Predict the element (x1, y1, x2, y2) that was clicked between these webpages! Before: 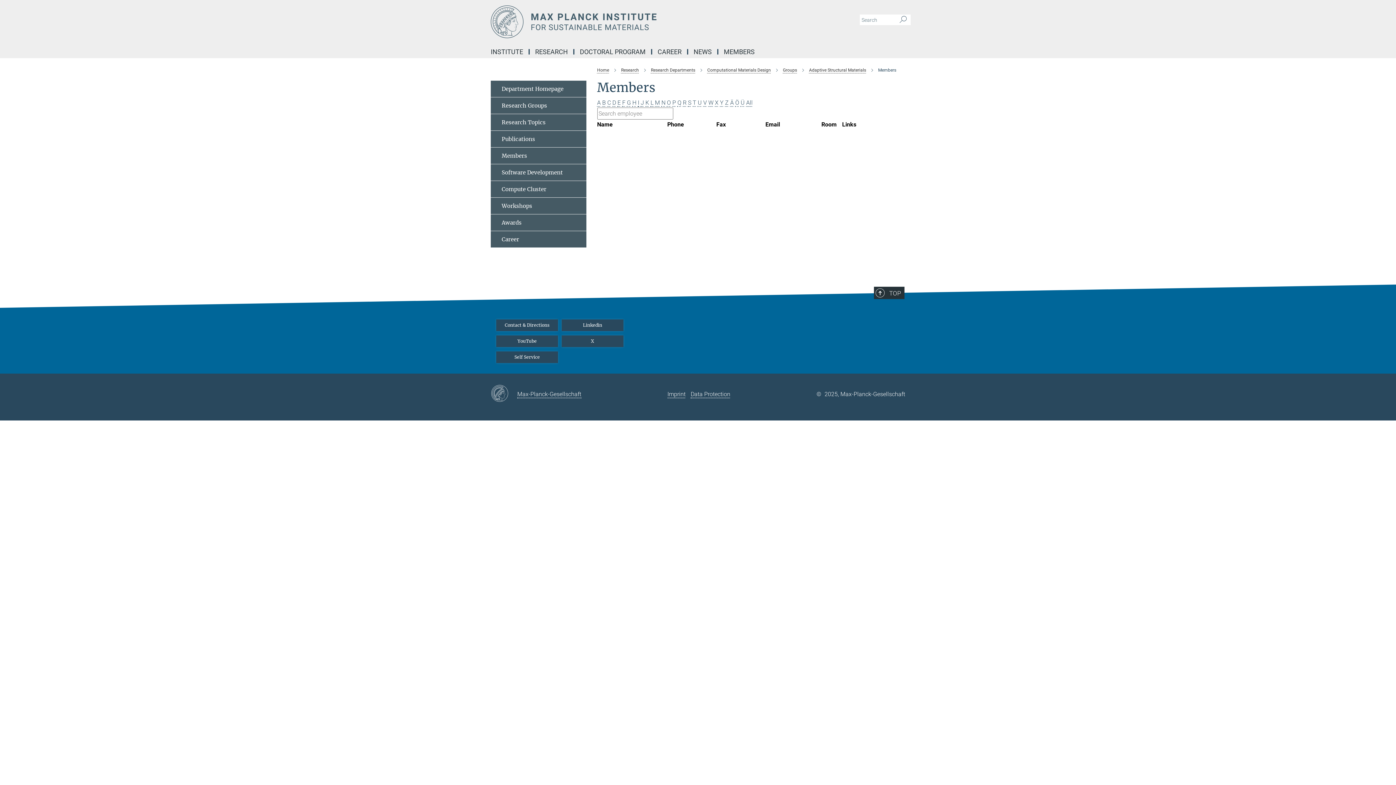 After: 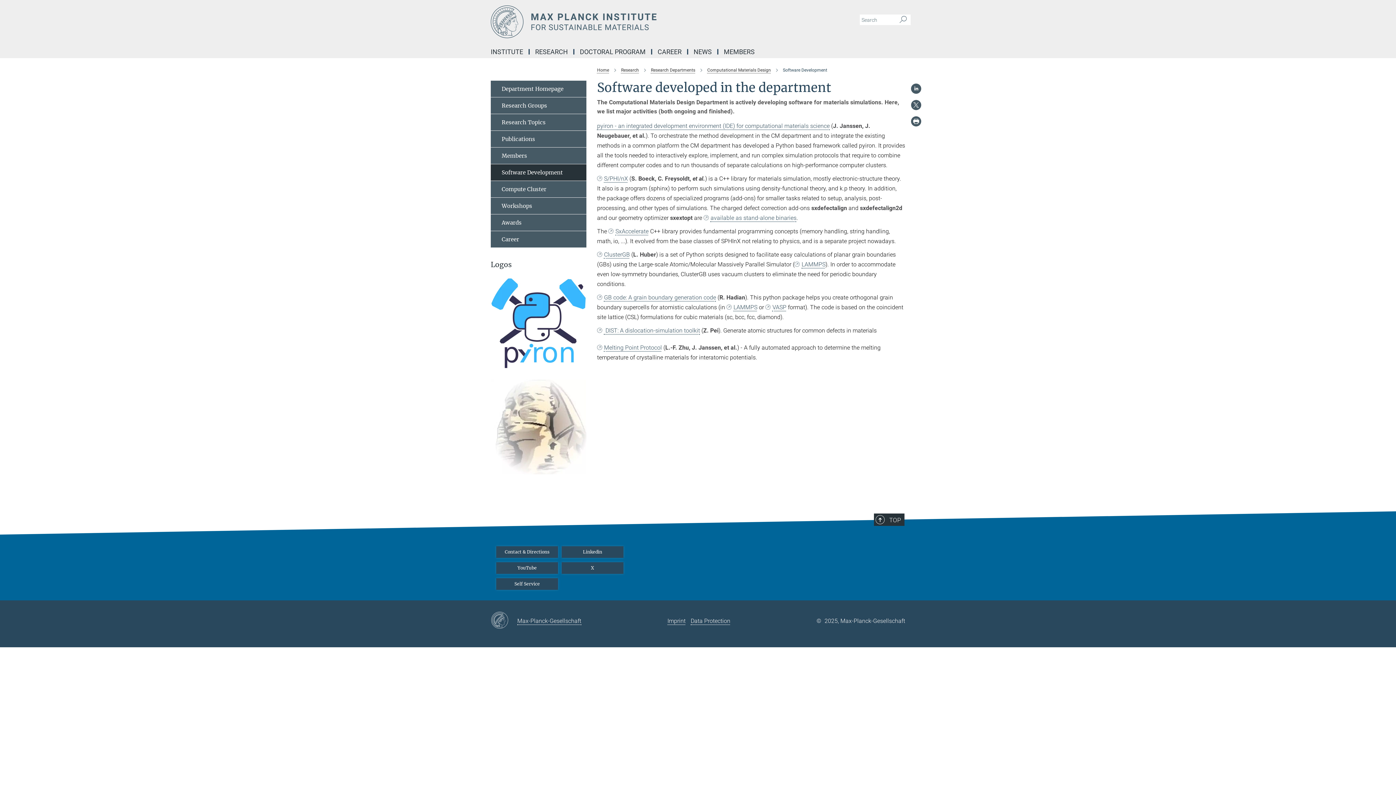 Action: label: Software Development bbox: (490, 164, 586, 181)